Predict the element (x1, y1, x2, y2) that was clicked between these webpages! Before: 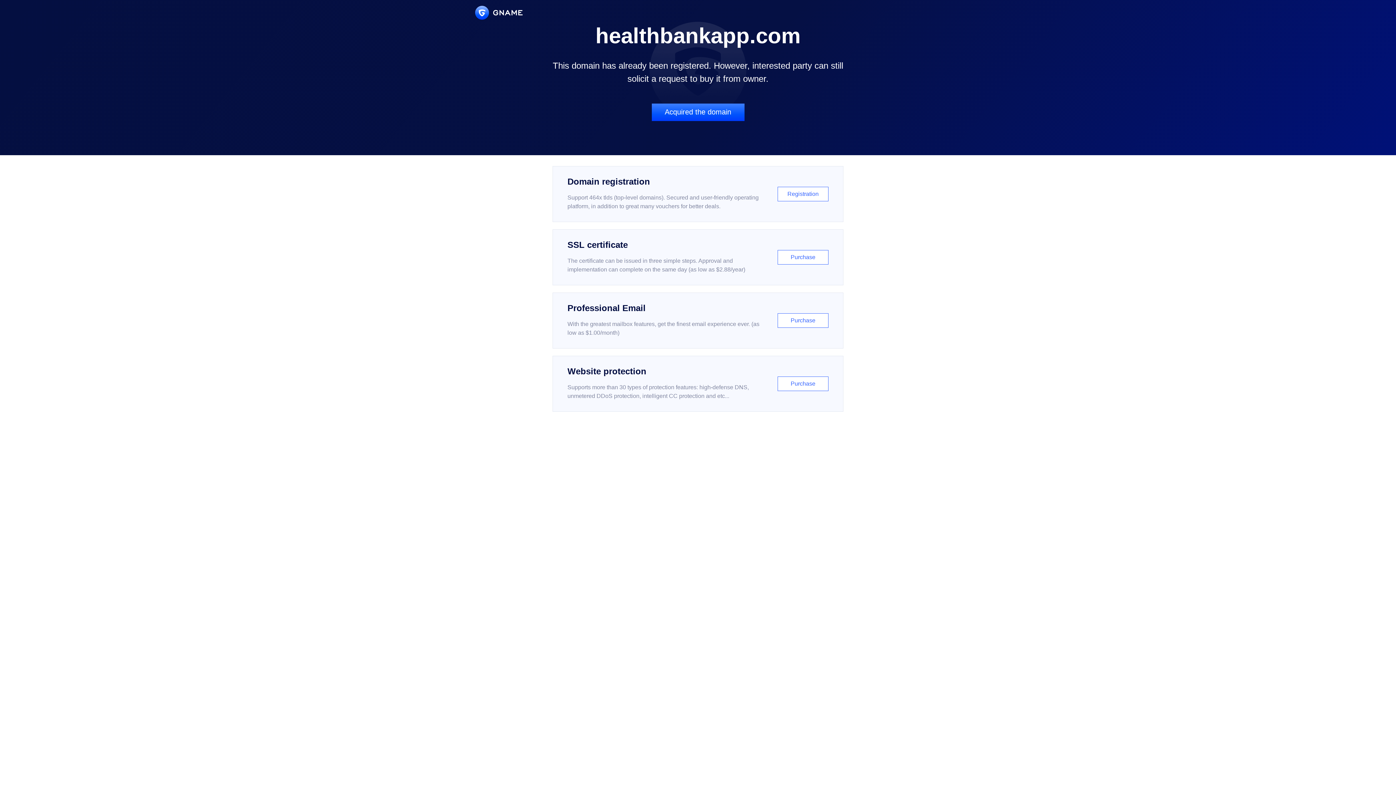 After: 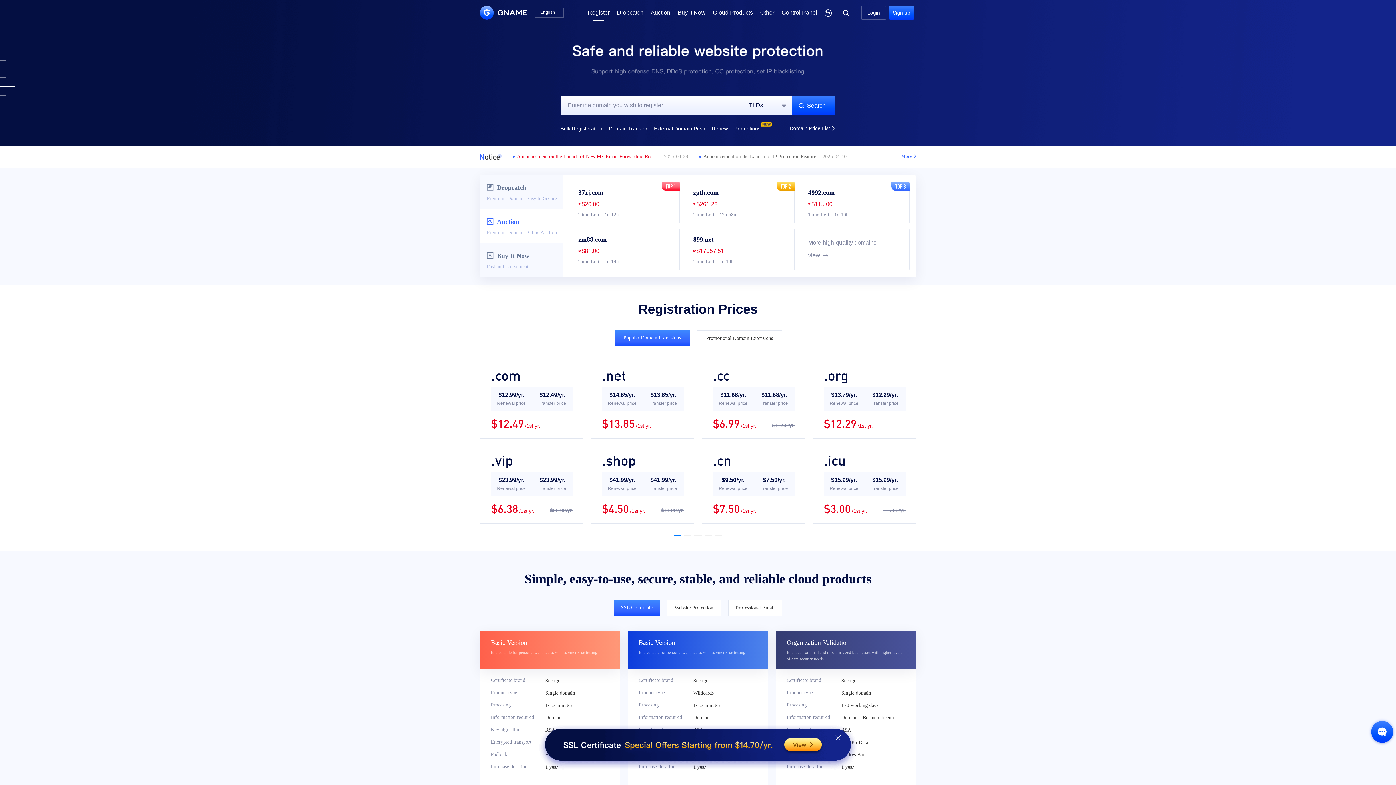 Action: bbox: (552, 166, 843, 222) label: Domain registration

Support 464x tlds (top-level domains). Secured and user-friendly operating platform, in addition to great many vouchers for better deals.

Registration